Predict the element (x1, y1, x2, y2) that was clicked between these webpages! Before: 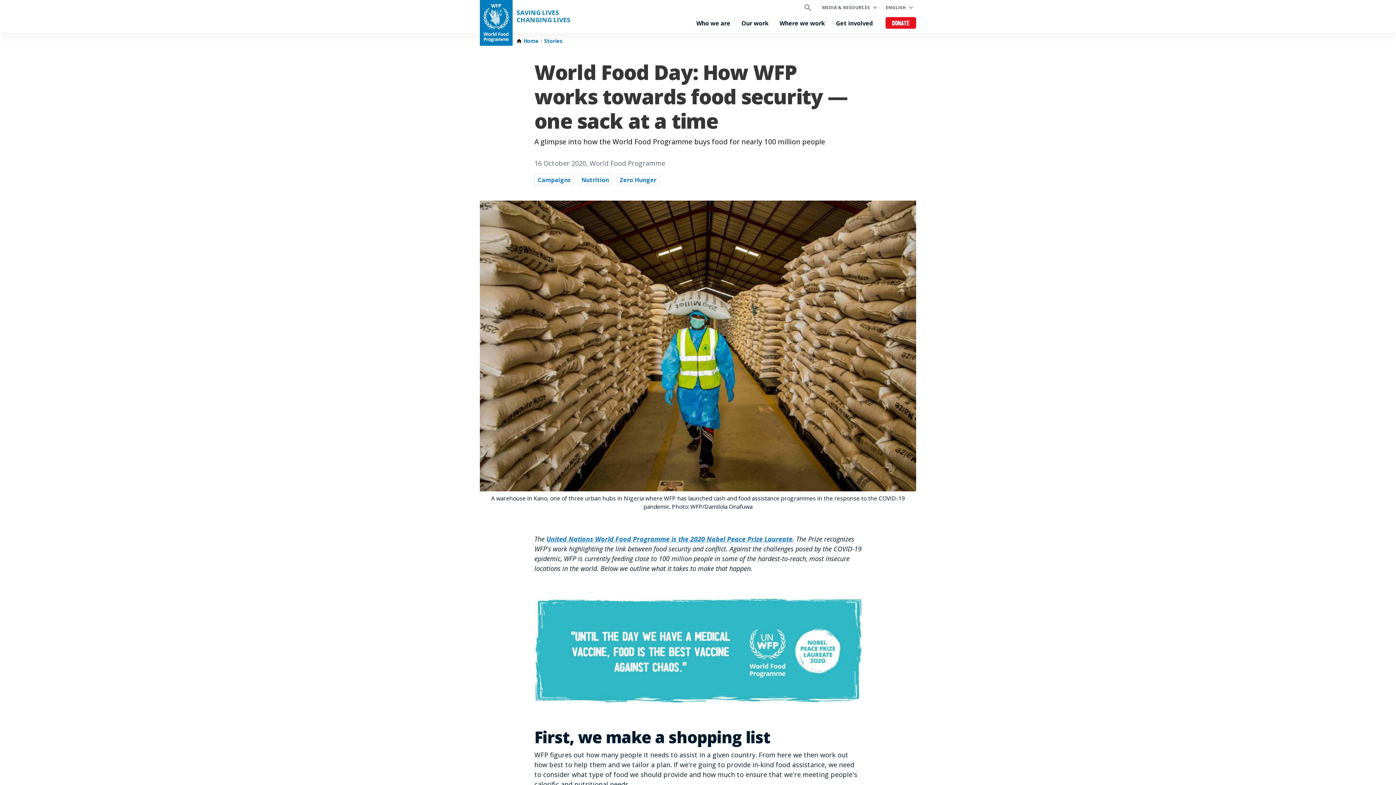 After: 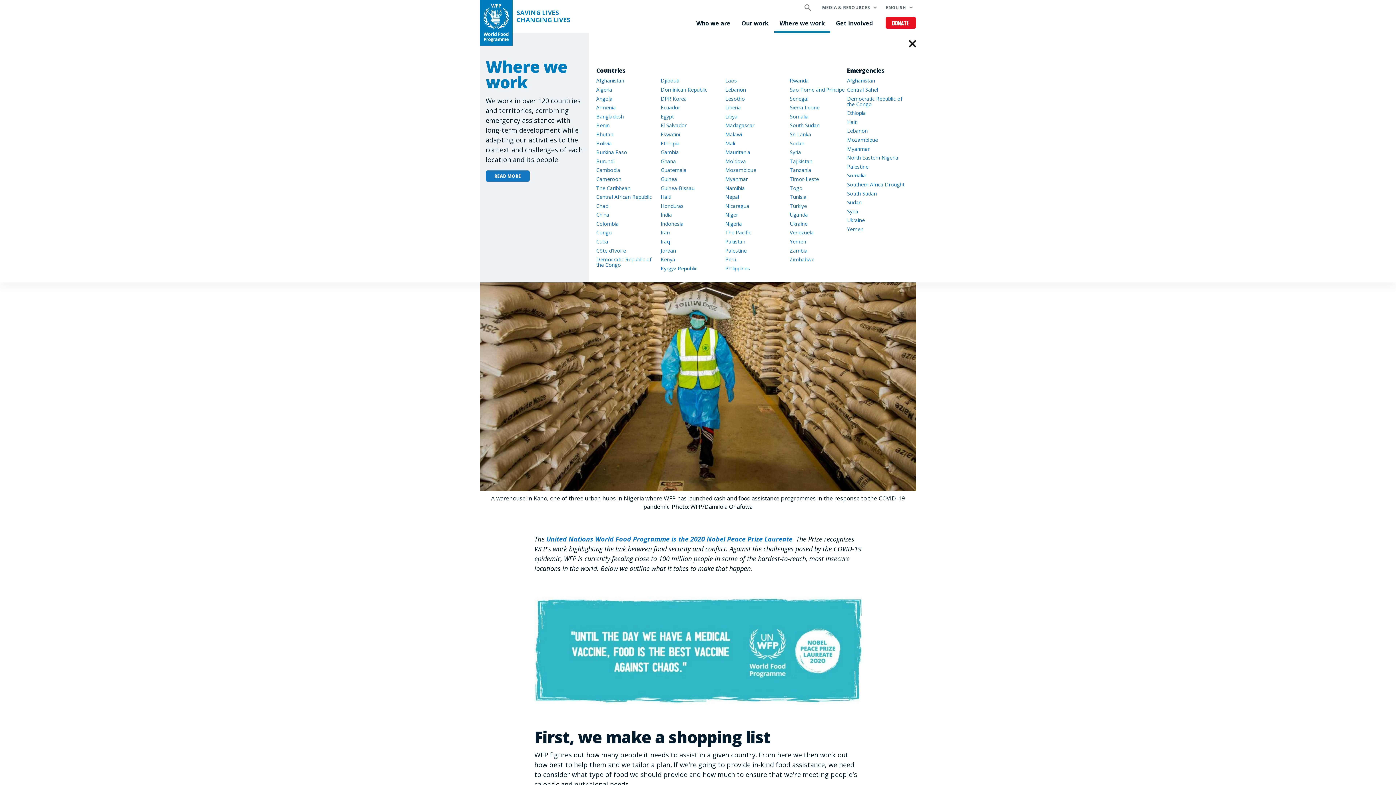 Action: bbox: (774, 15, 830, 32) label: Where we work